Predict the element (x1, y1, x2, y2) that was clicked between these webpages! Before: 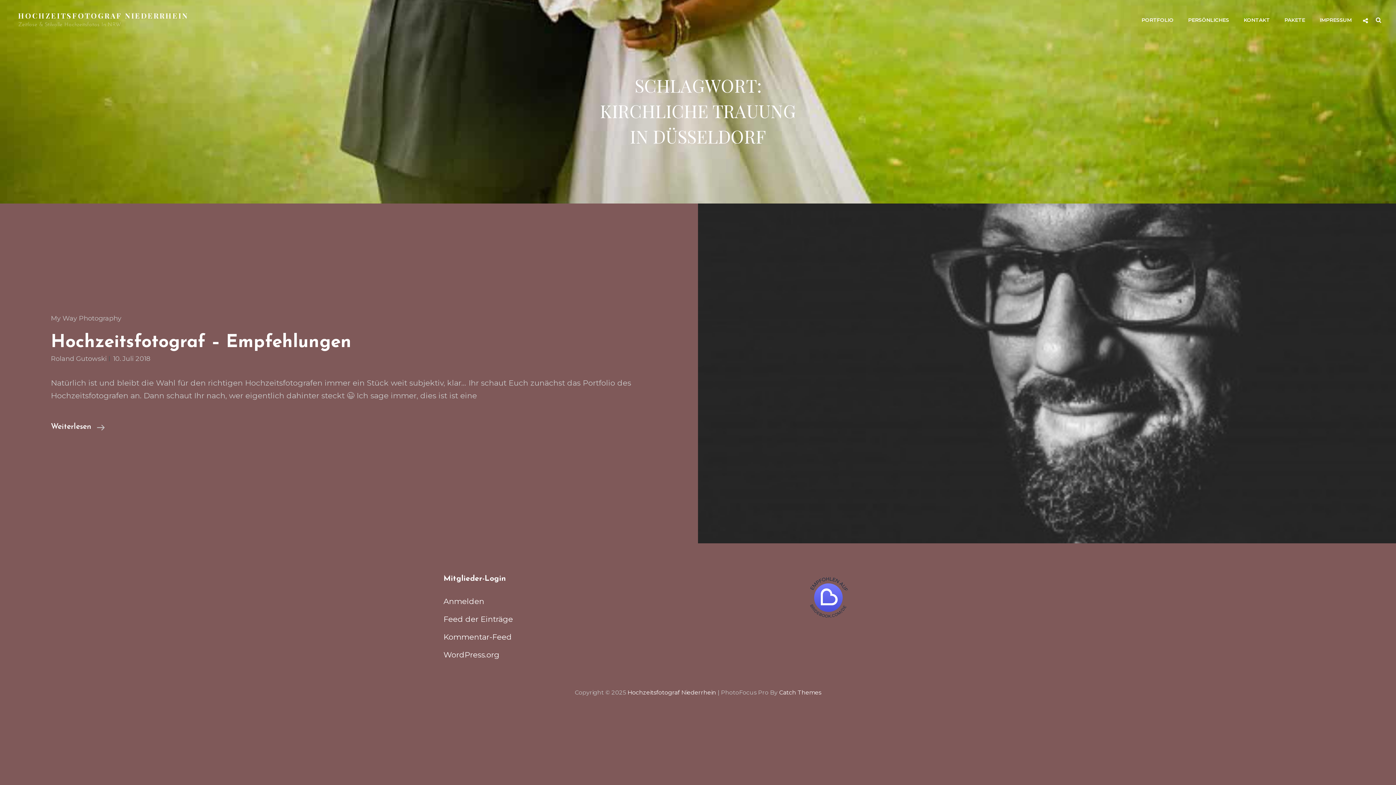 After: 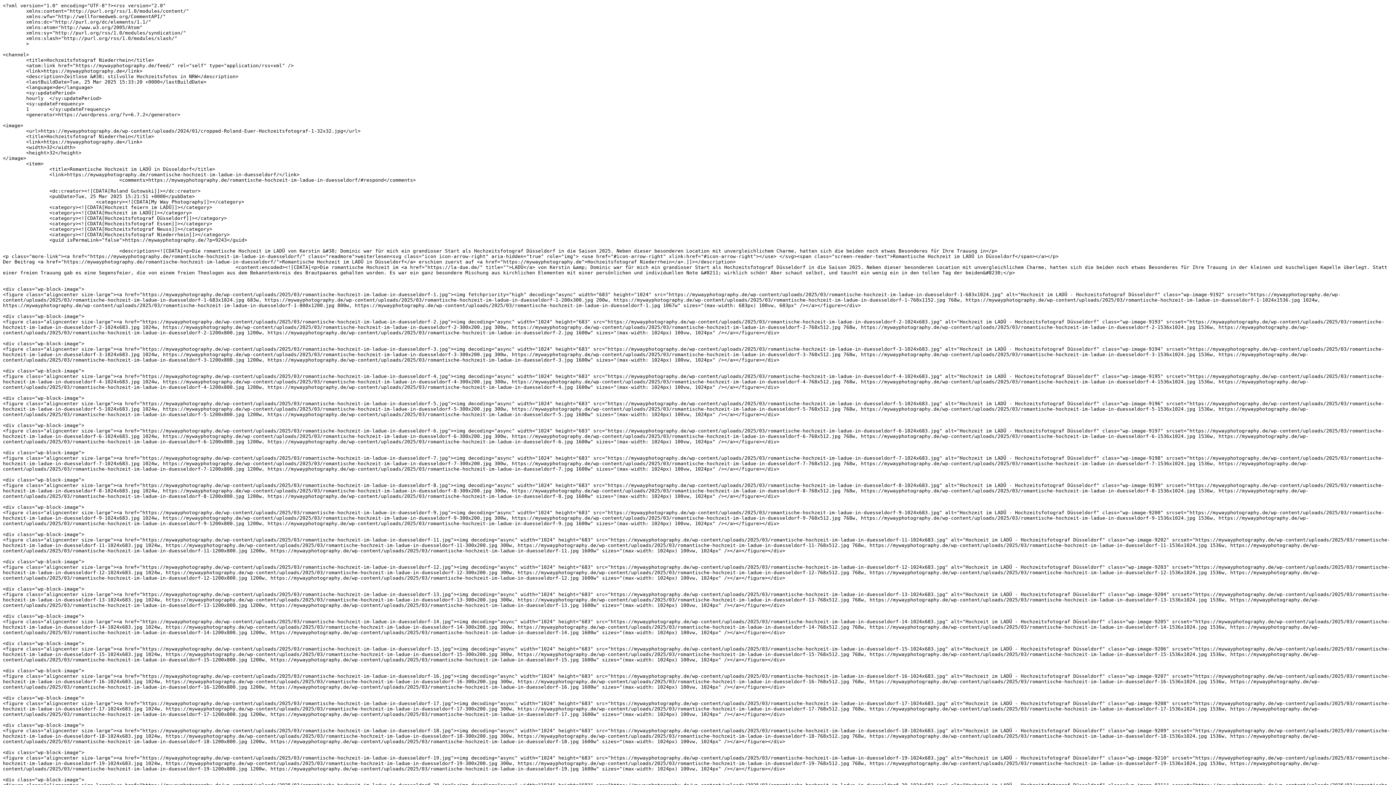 Action: label: Feed der Einträge bbox: (443, 614, 513, 624)